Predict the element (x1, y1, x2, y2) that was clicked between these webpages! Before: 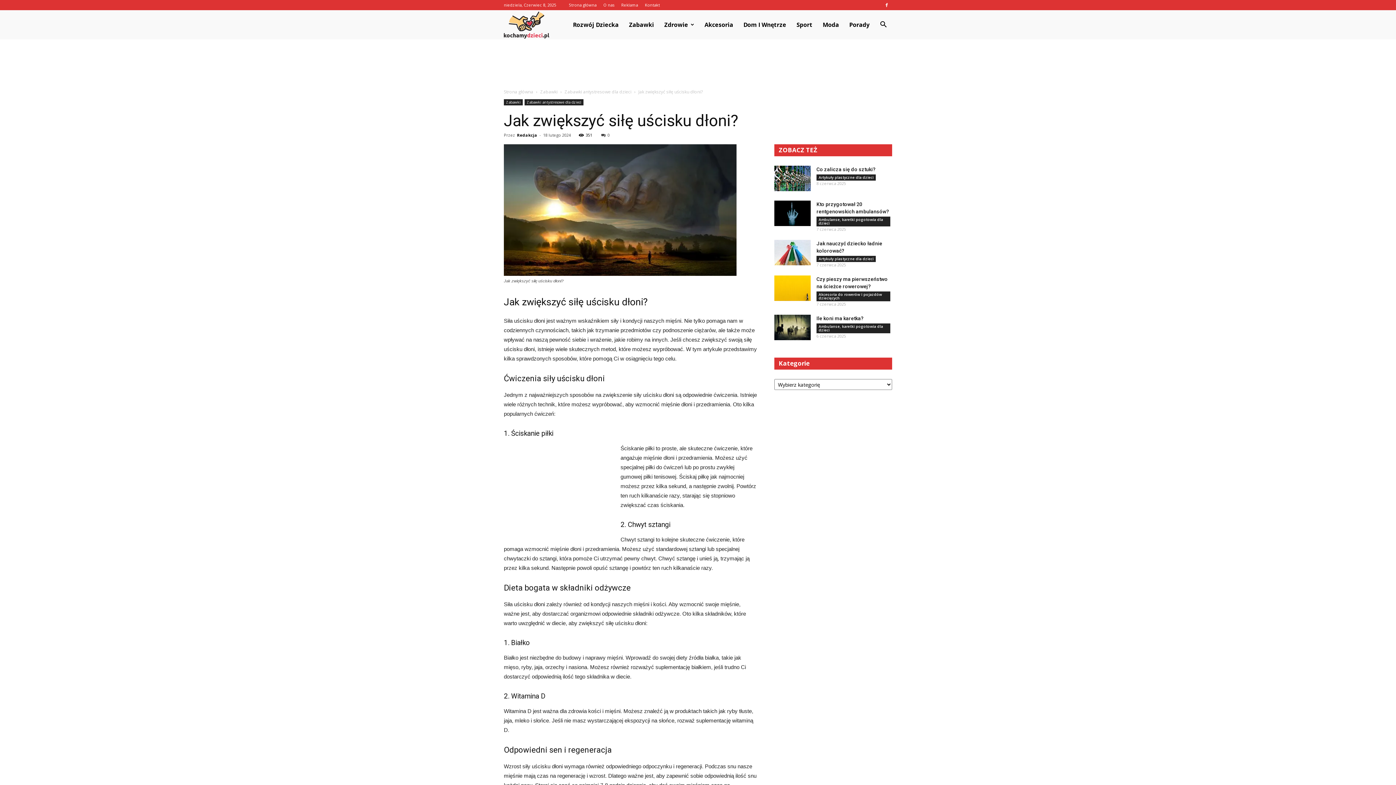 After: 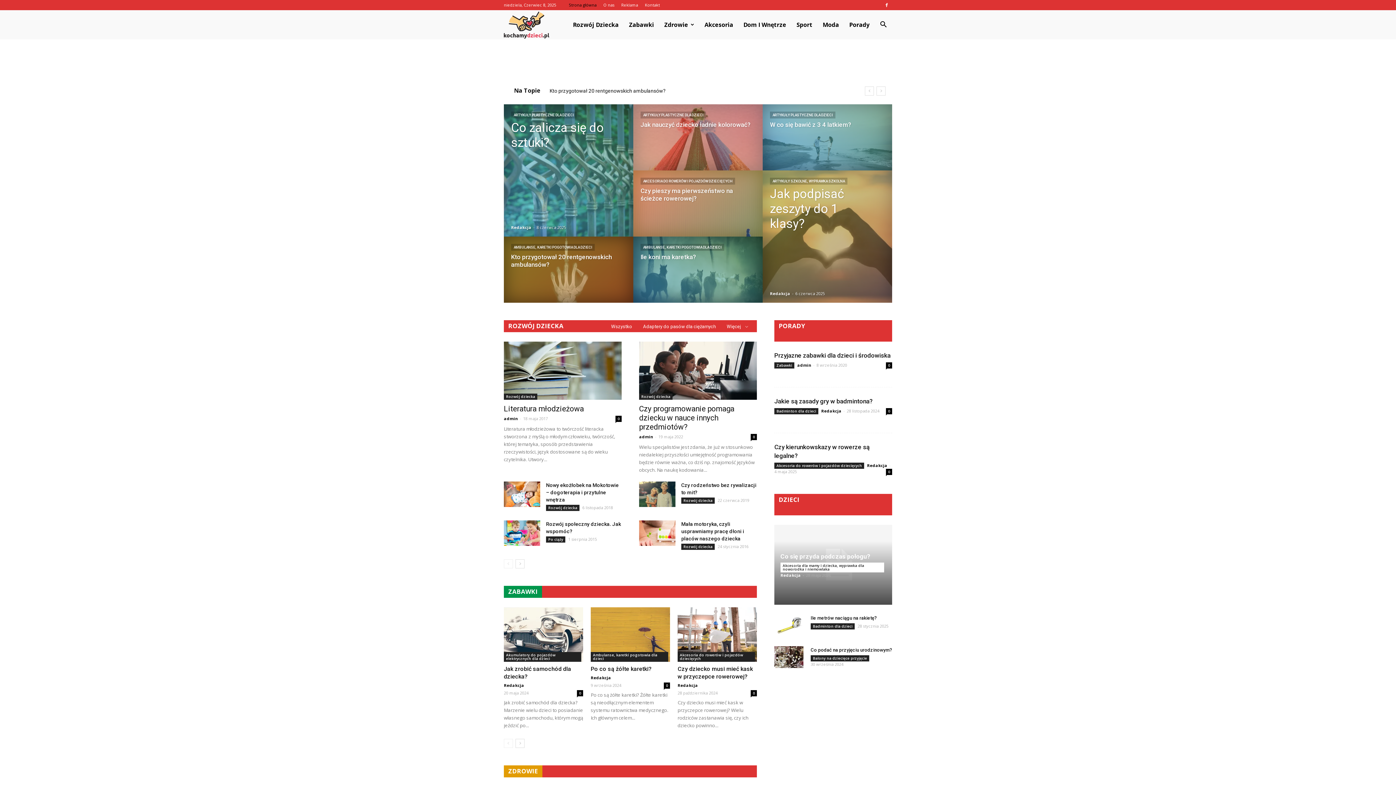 Action: bbox: (504, 88, 533, 94) label: Strona główna